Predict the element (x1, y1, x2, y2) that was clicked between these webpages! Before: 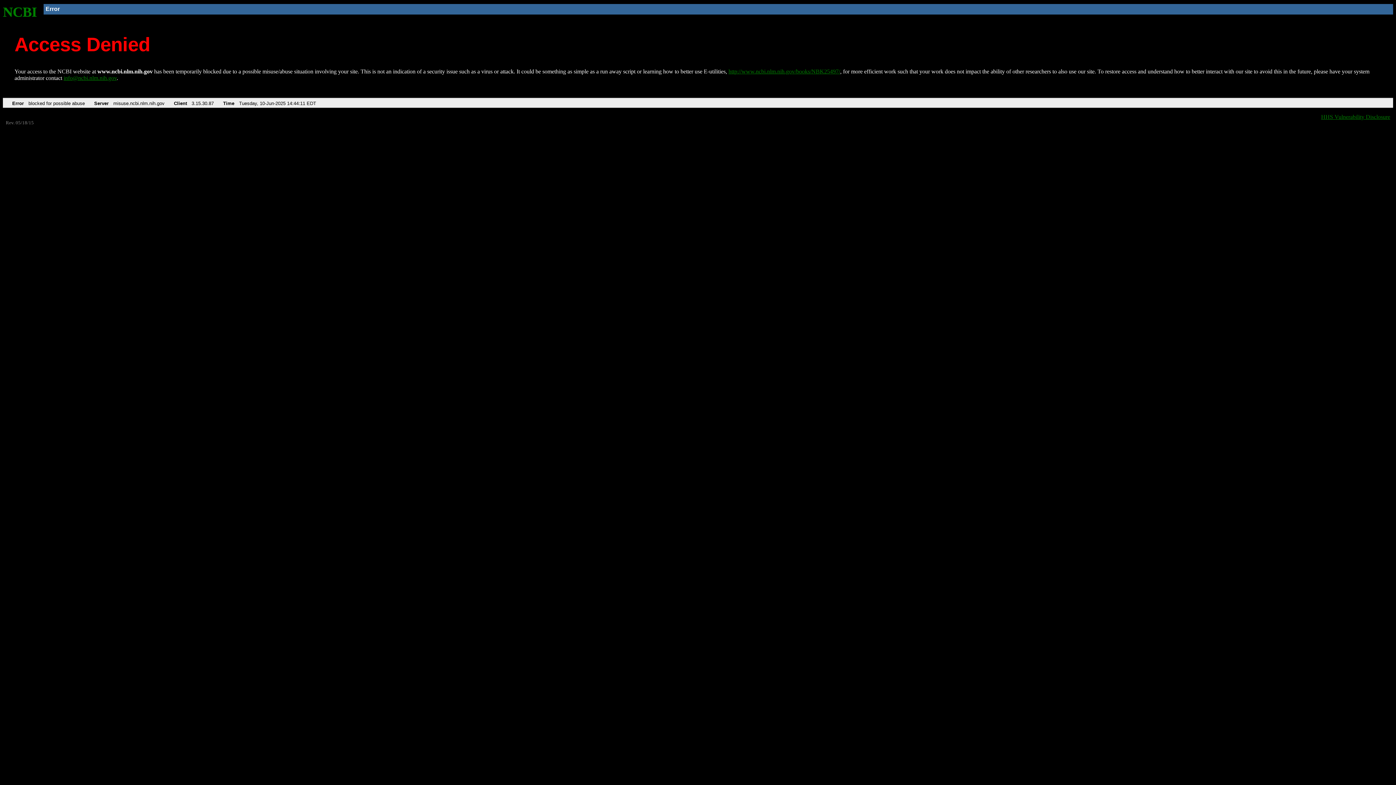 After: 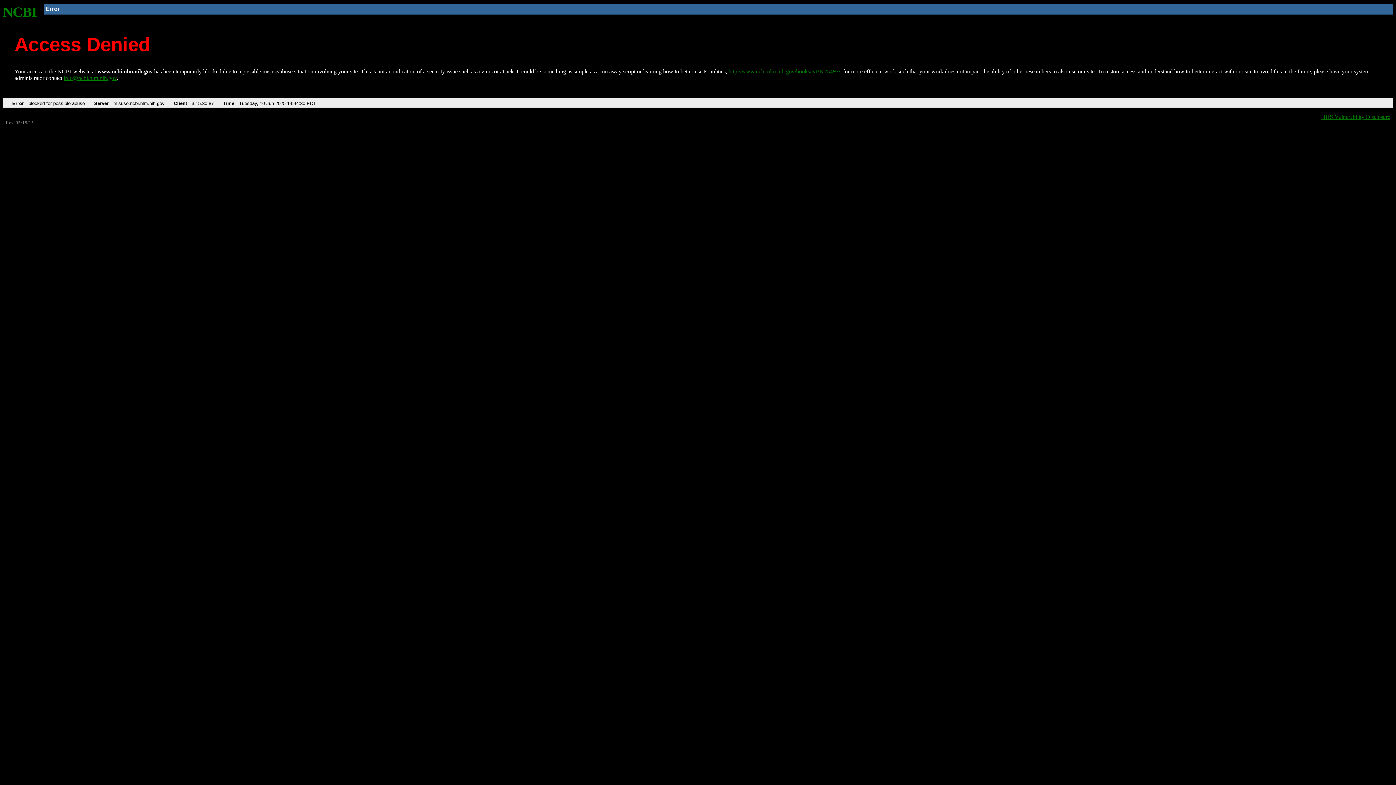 Action: bbox: (728, 68, 840, 74) label: http://www.ncbi.nlm.nih.gov/books/NBK25497/